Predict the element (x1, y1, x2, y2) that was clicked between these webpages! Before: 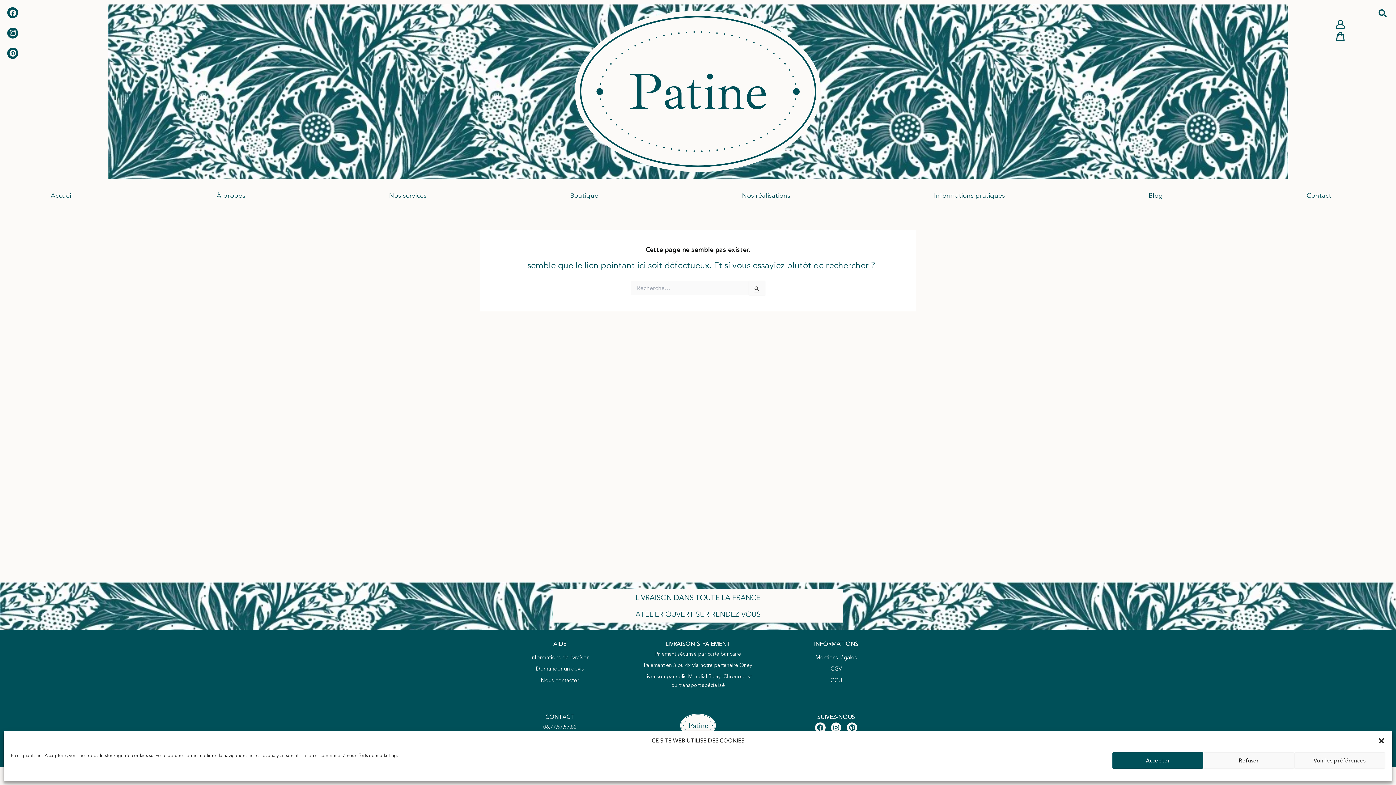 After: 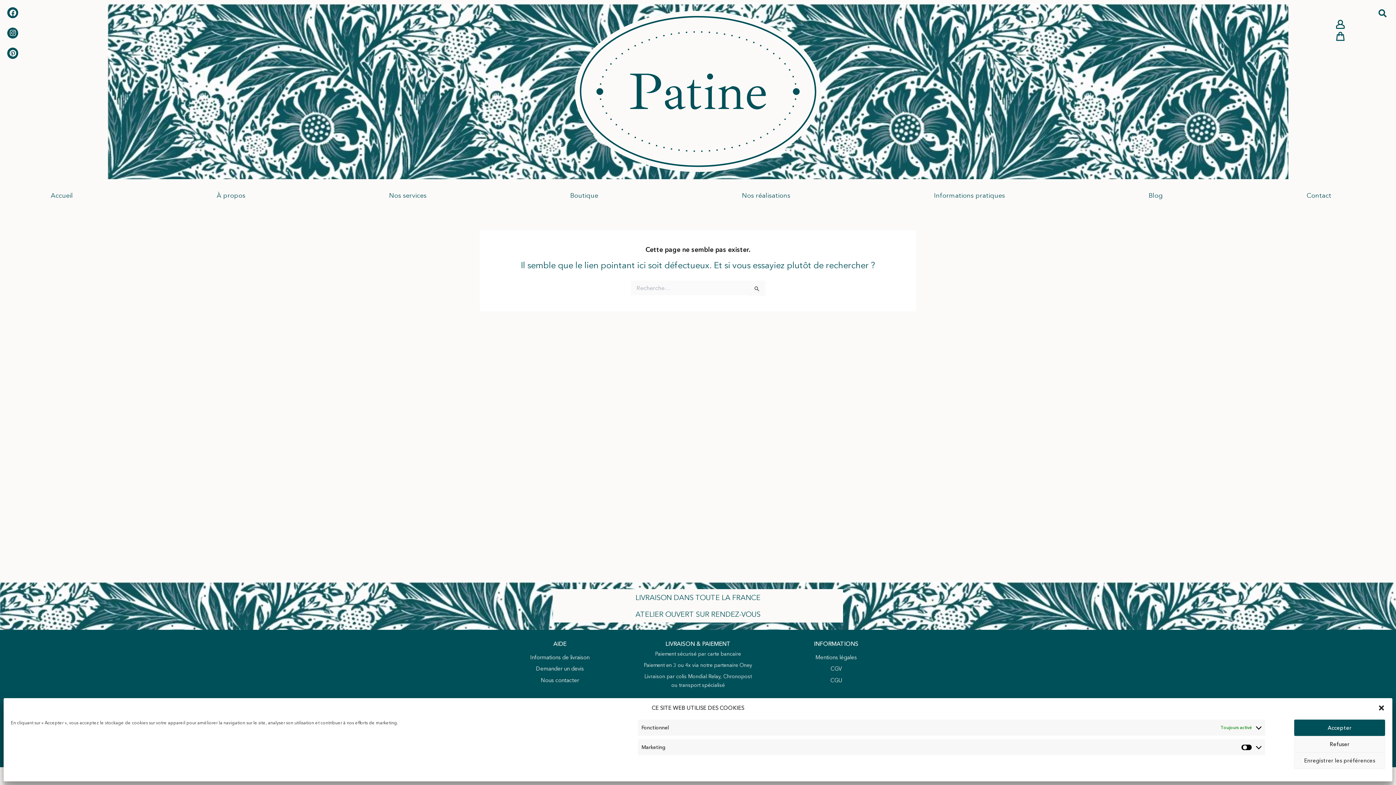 Action: label: Voir les préférences bbox: (1294, 752, 1385, 769)